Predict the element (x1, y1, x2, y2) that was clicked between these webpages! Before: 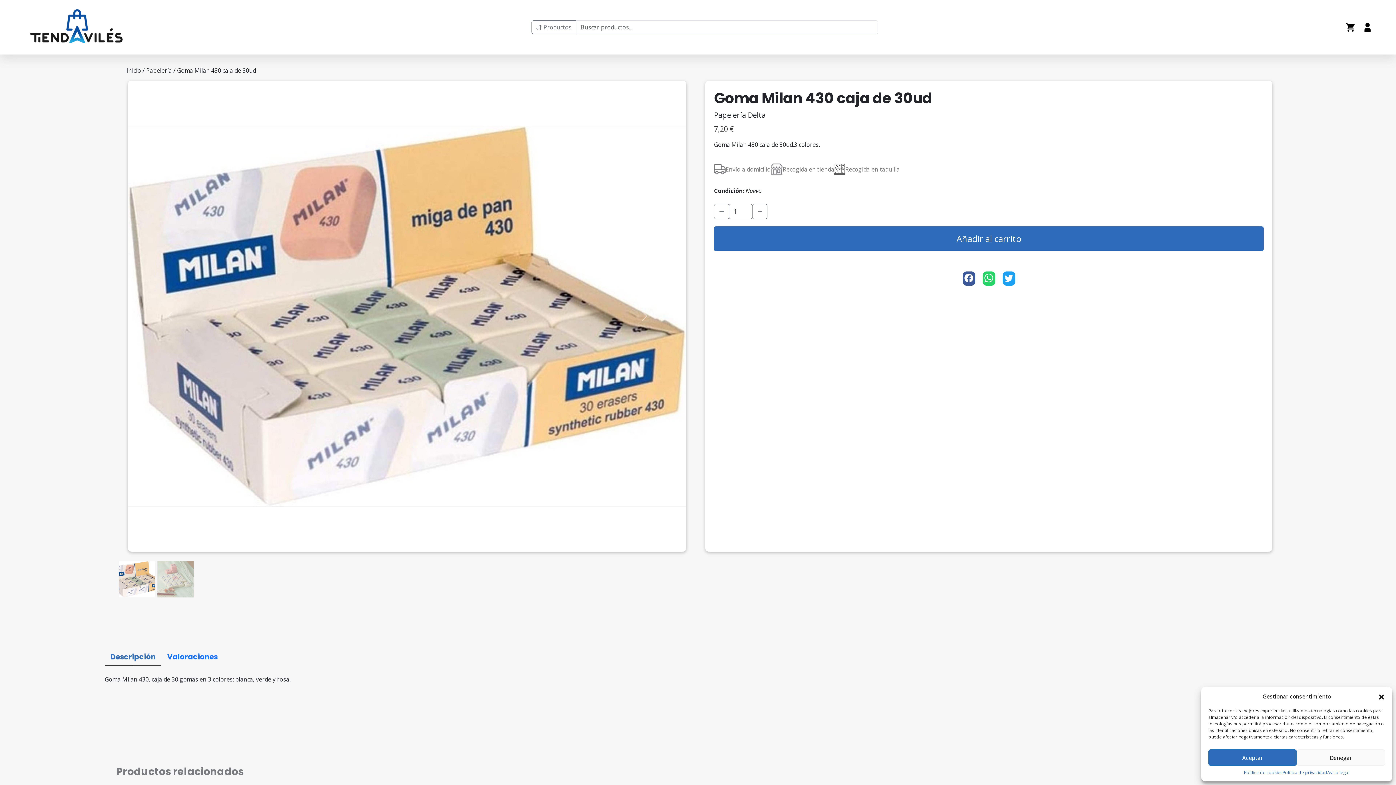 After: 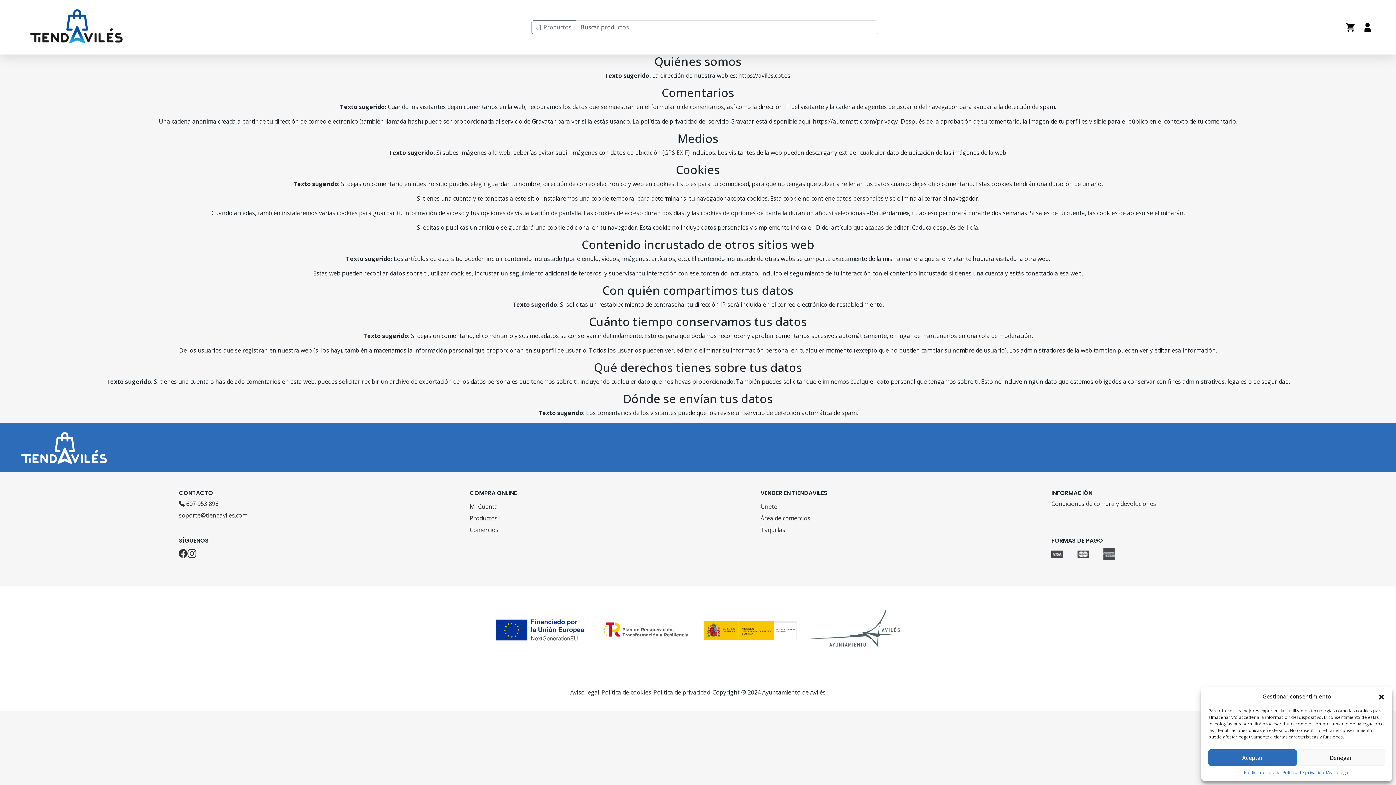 Action: bbox: (1282, 769, 1327, 776) label: Política de privacidad